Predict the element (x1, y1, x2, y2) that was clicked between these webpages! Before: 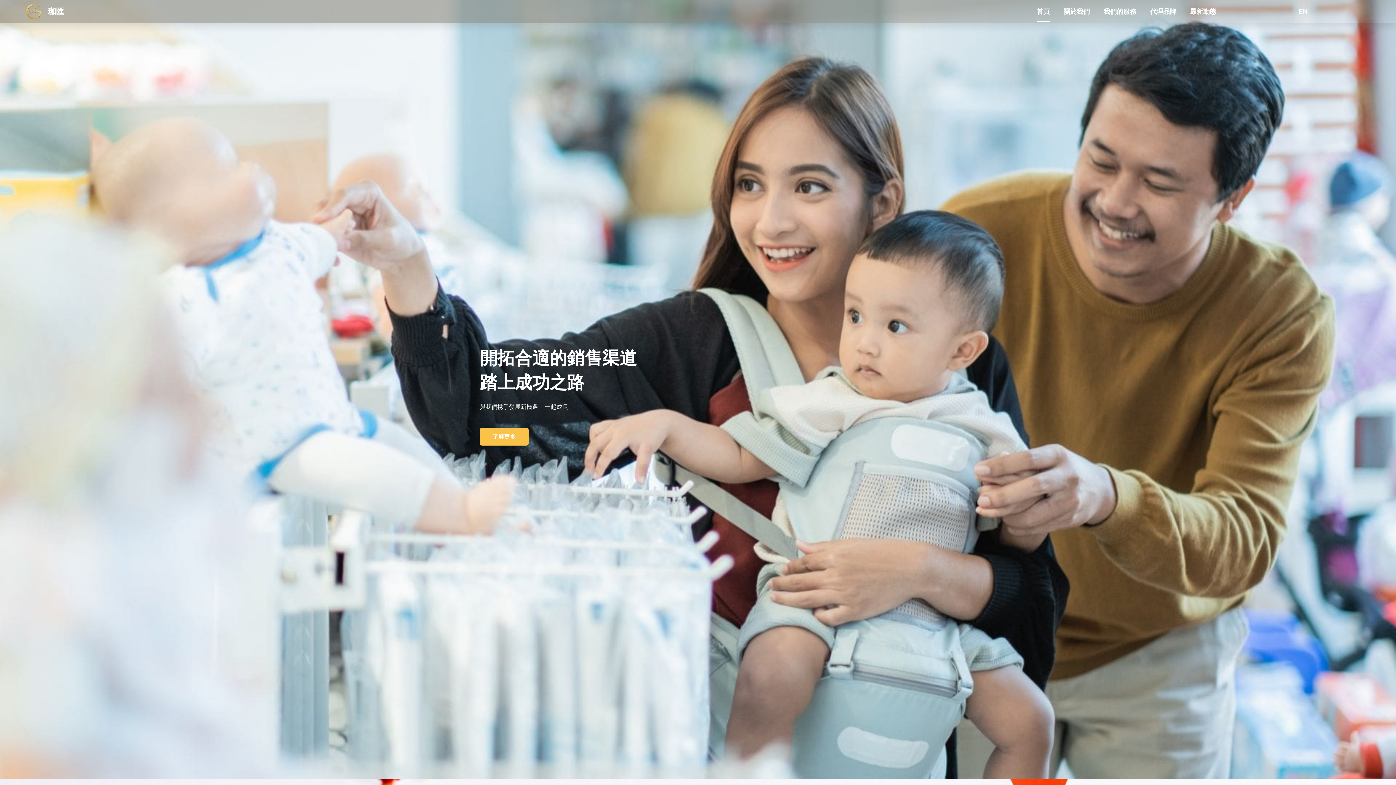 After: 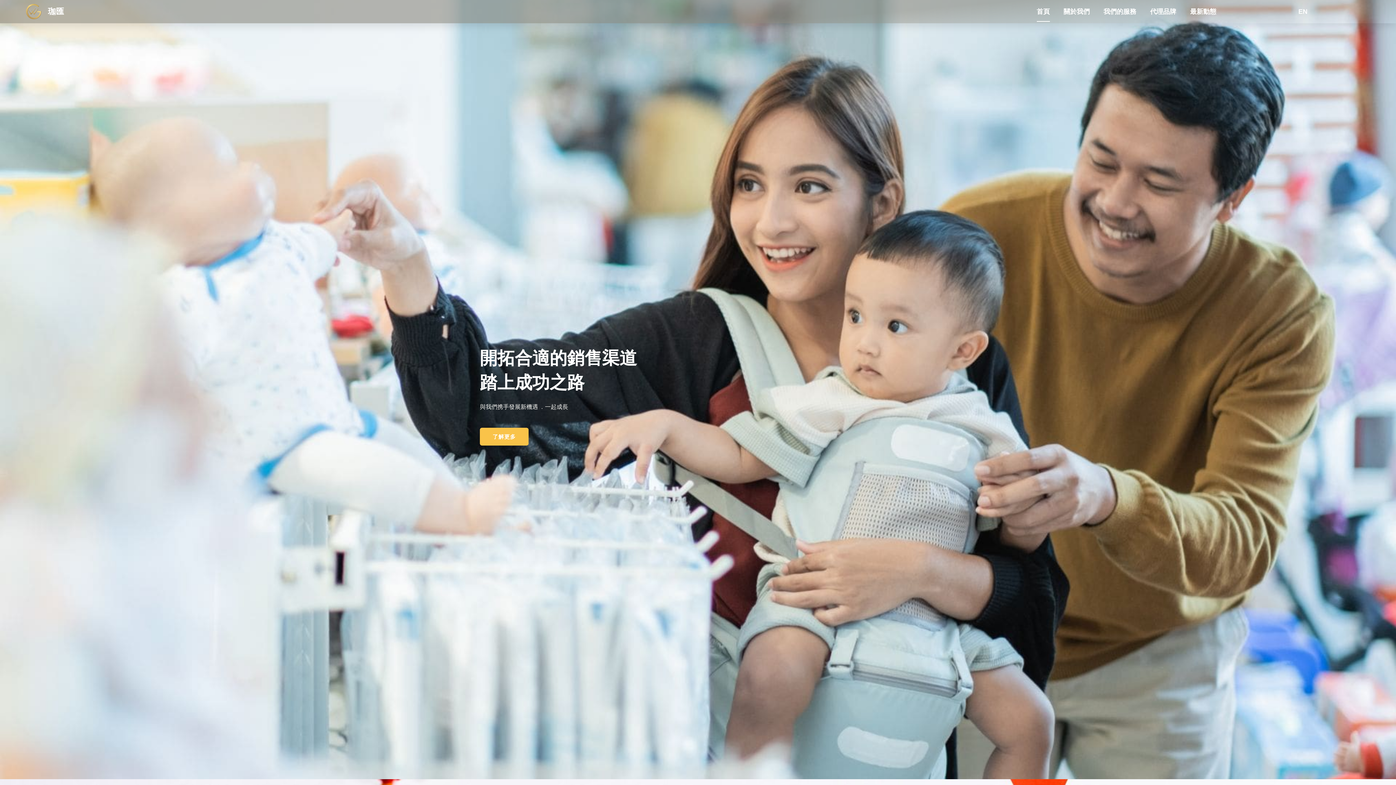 Action: bbox: (1036, 1, 1050, 21) label: 首頁